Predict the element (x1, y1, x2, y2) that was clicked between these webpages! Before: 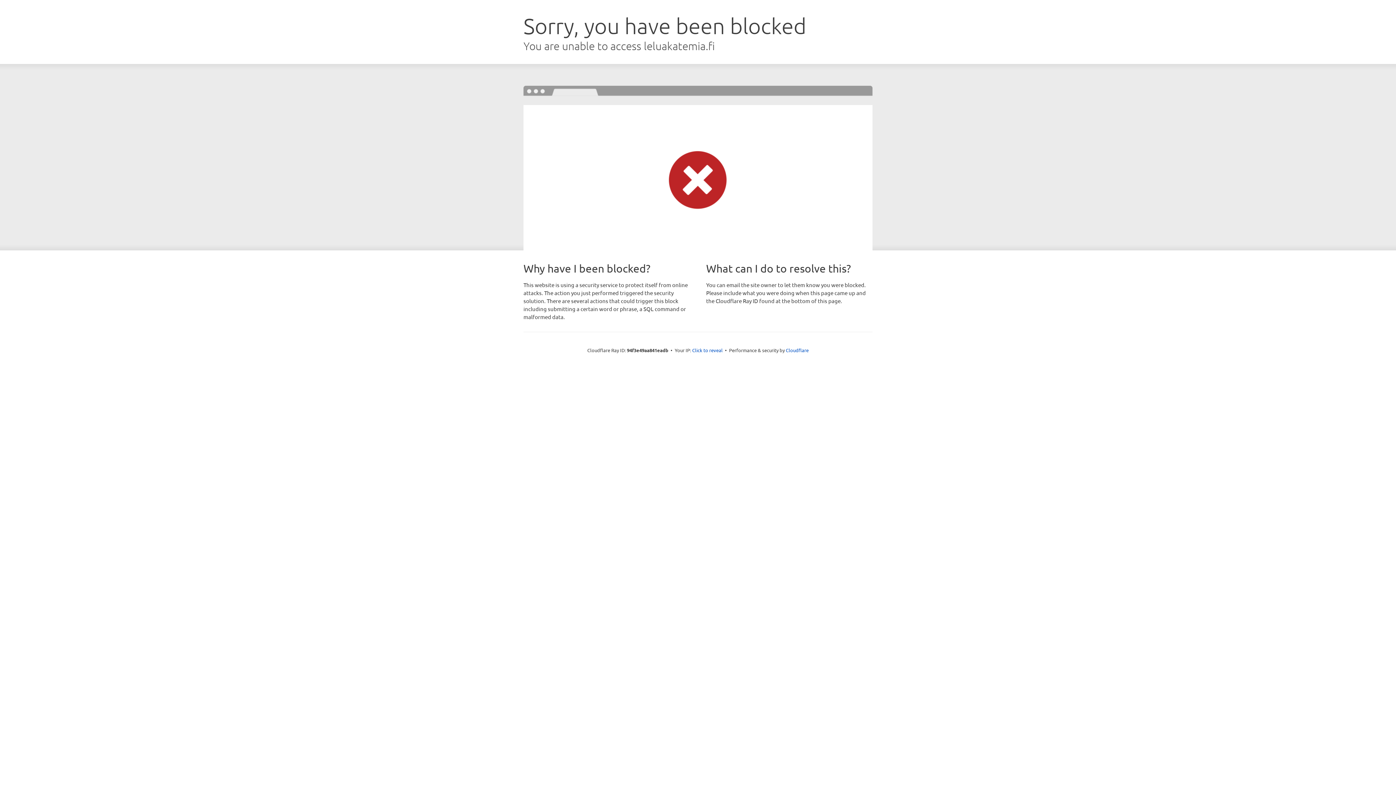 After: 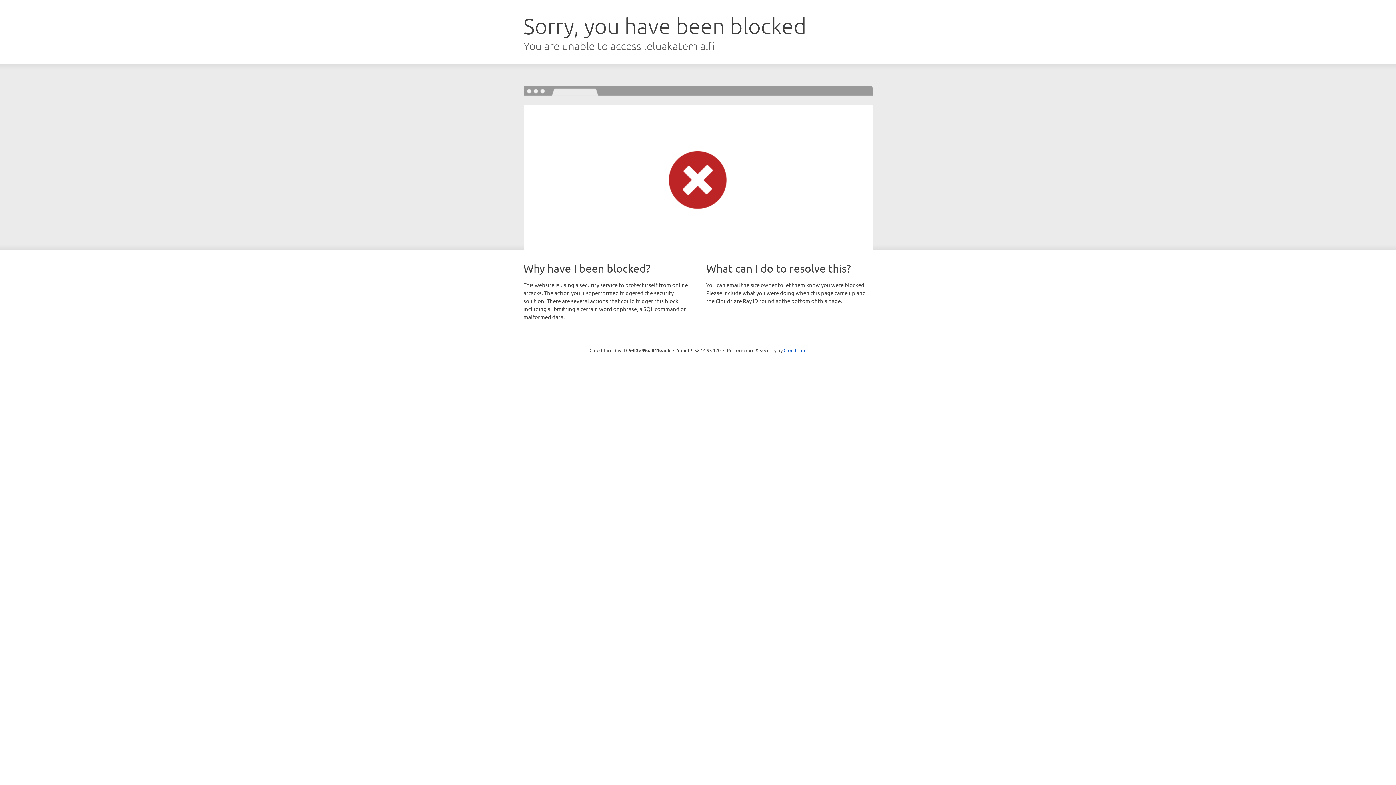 Action: bbox: (692, 346, 722, 353) label: Click to reveal